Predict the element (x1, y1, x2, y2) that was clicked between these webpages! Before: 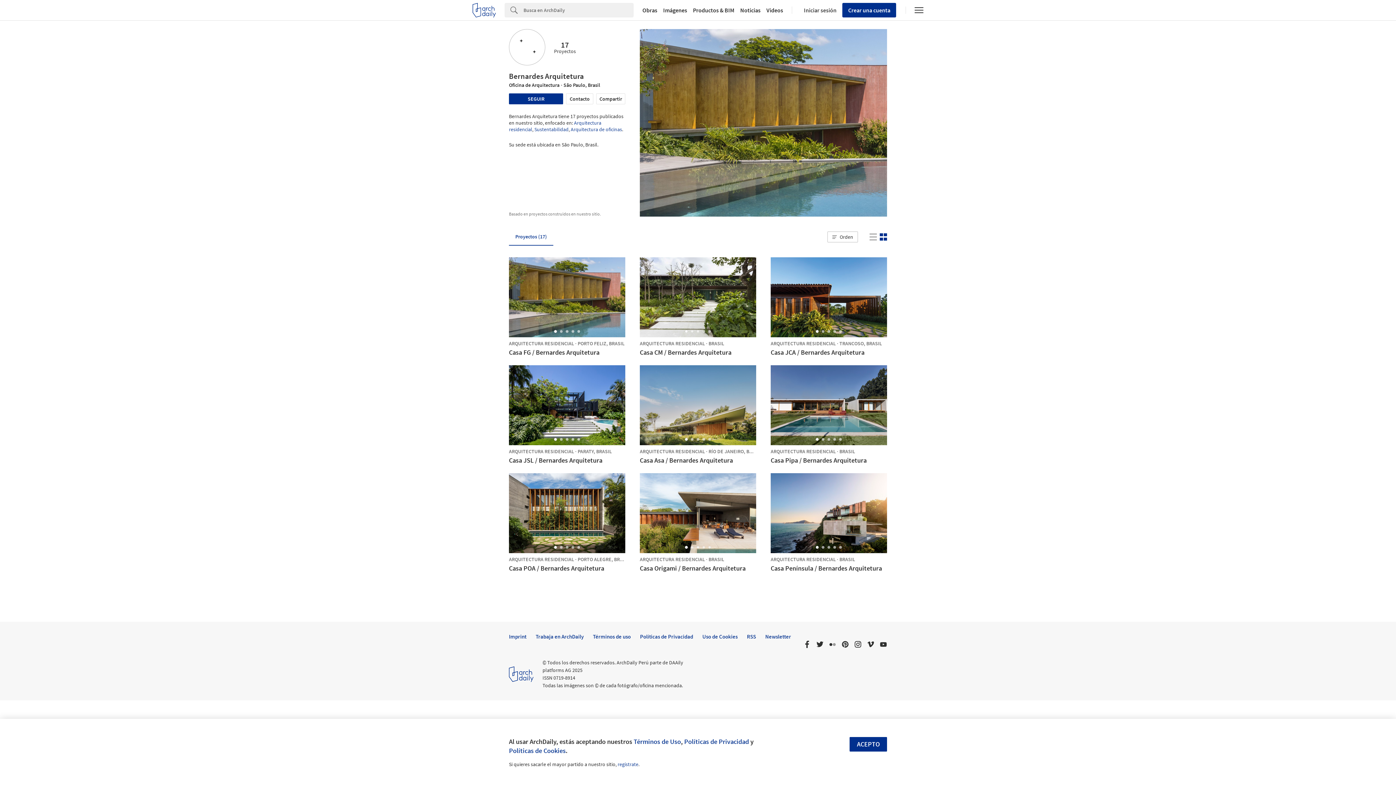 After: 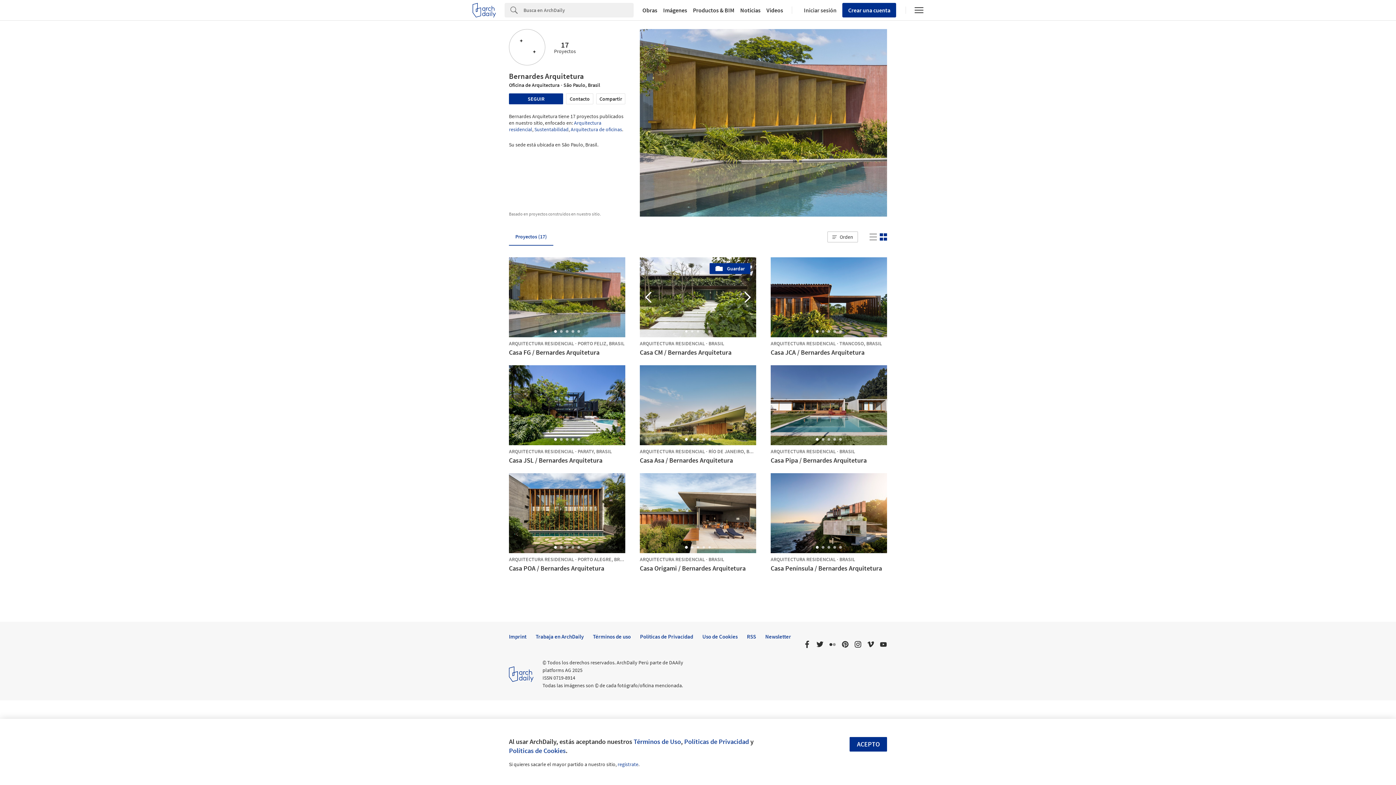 Action: bbox: (685, 330, 688, 333) label: Go to slide 1